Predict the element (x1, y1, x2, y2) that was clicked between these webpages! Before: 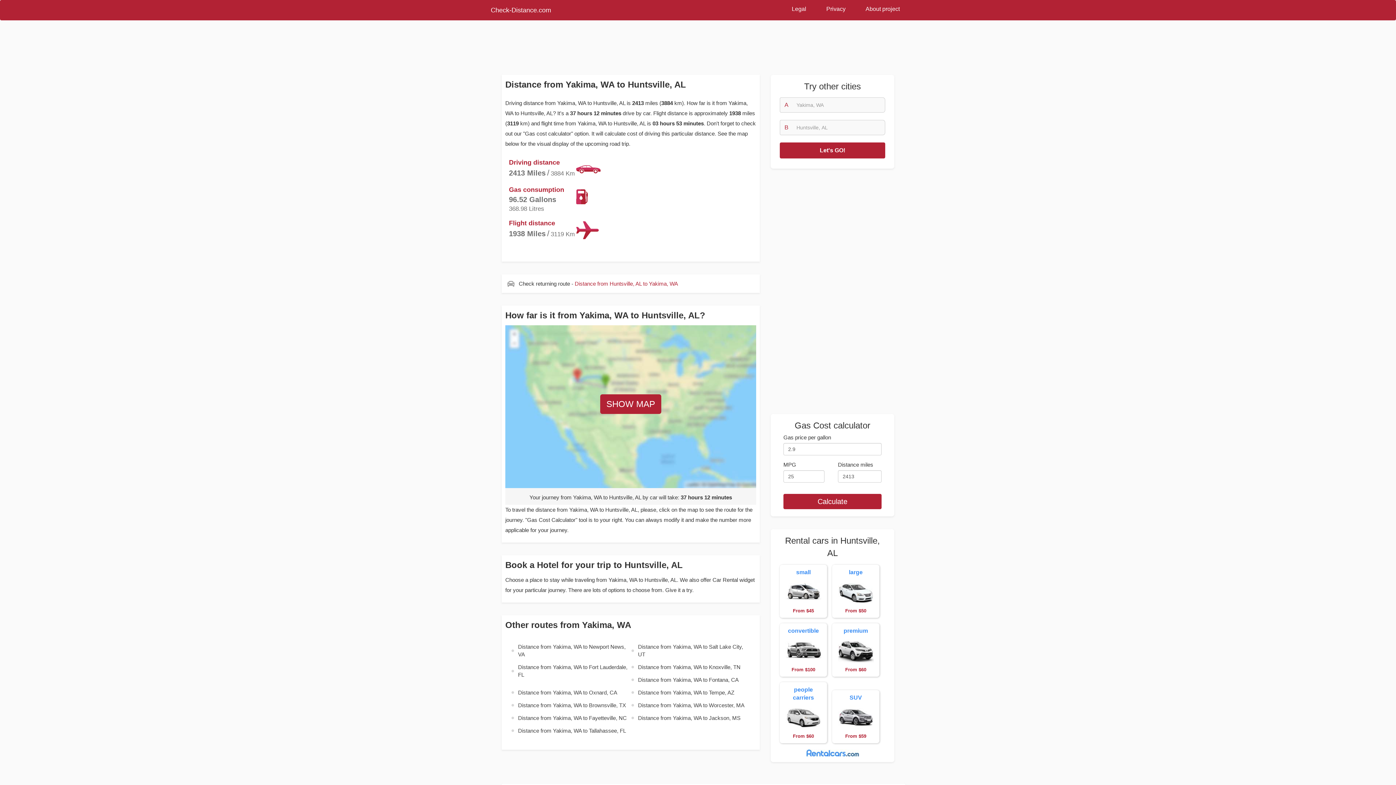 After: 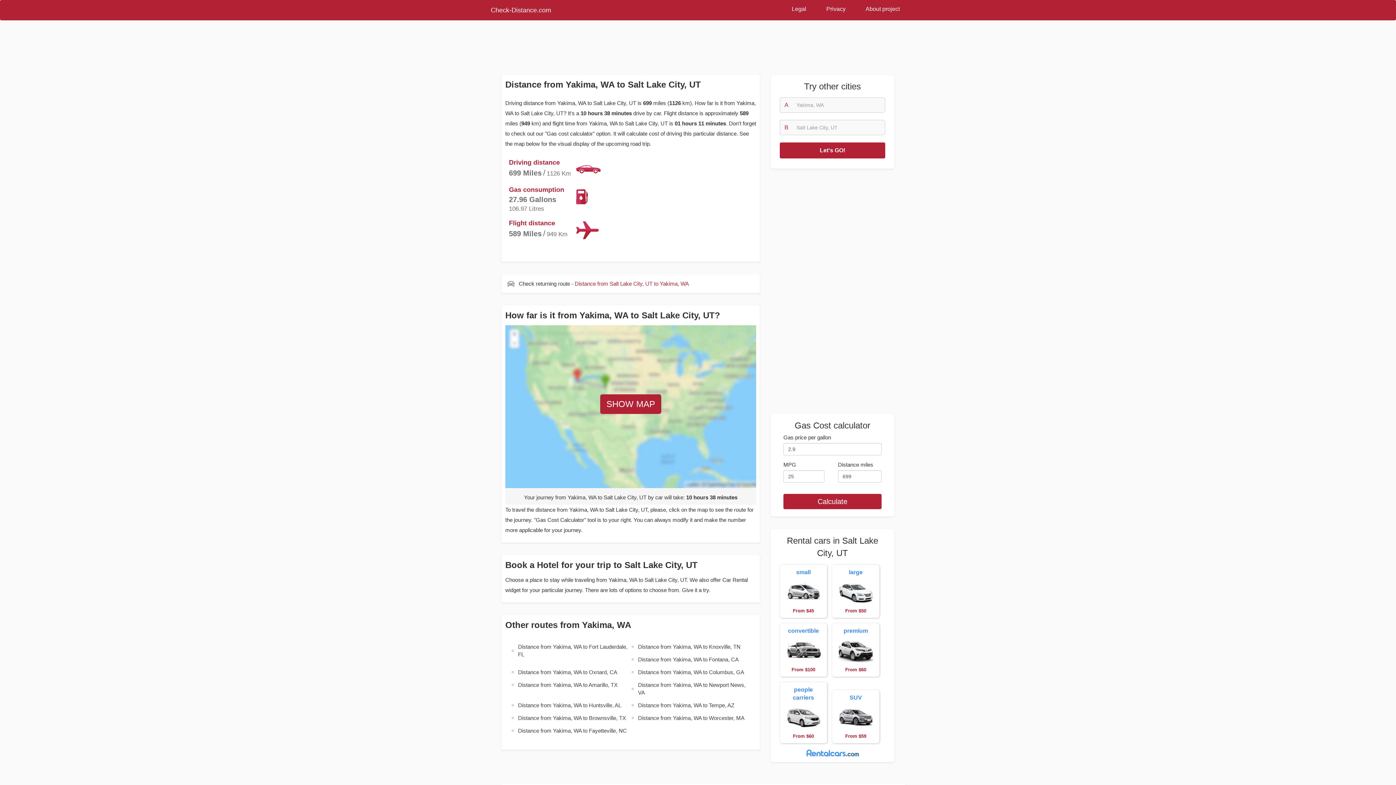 Action: bbox: (630, 640, 750, 661) label: Distance from Yakima, WA to Salt Lake City, UT